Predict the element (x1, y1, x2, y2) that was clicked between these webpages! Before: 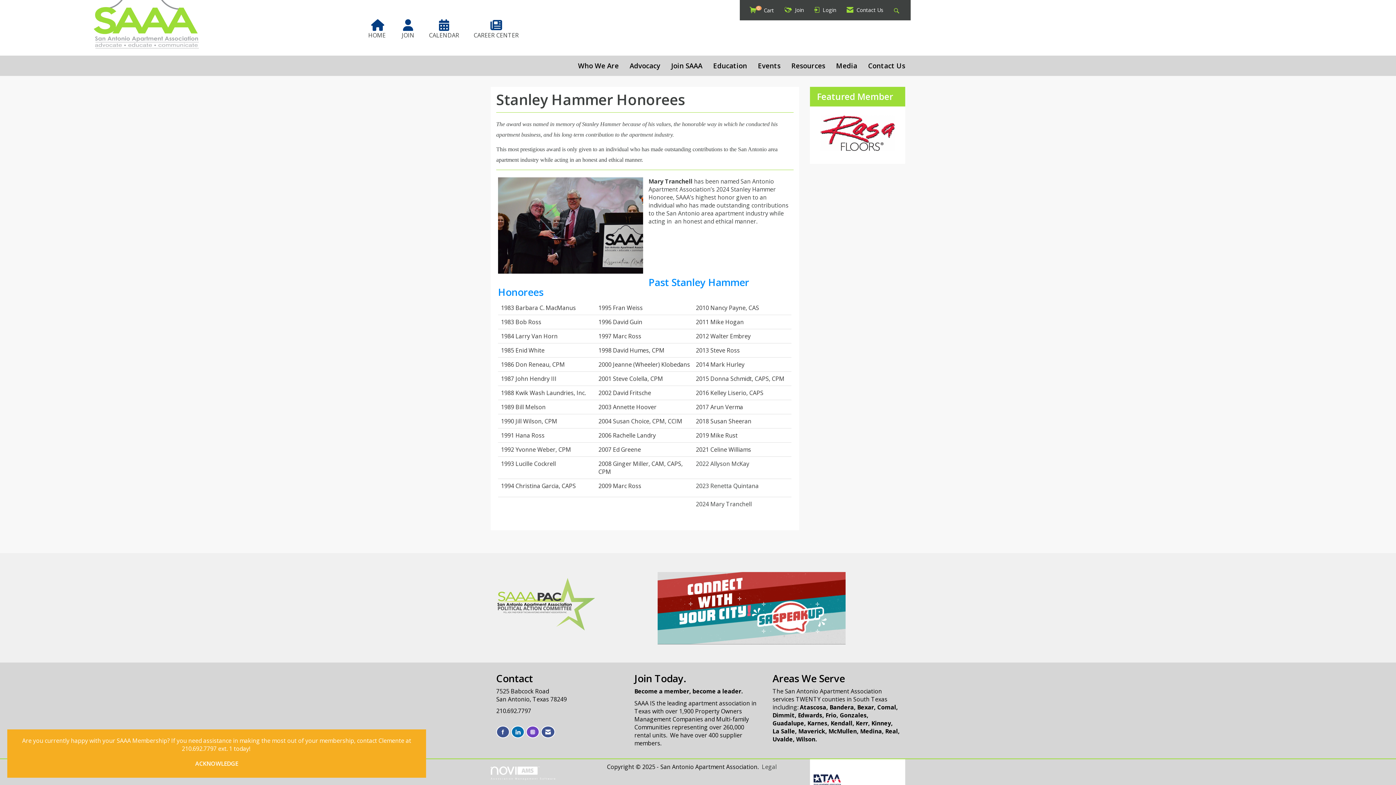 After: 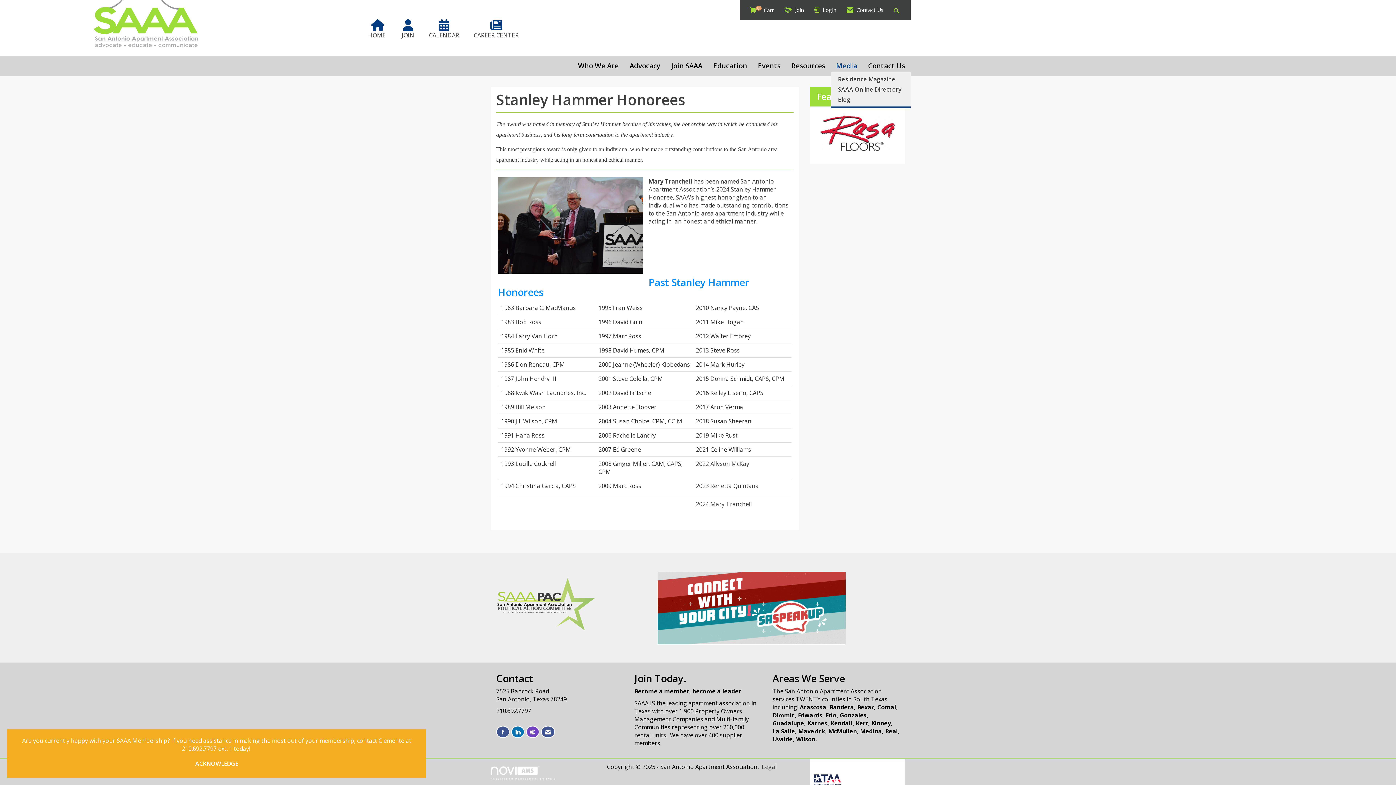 Action: label: Media bbox: (830, 61, 862, 70)